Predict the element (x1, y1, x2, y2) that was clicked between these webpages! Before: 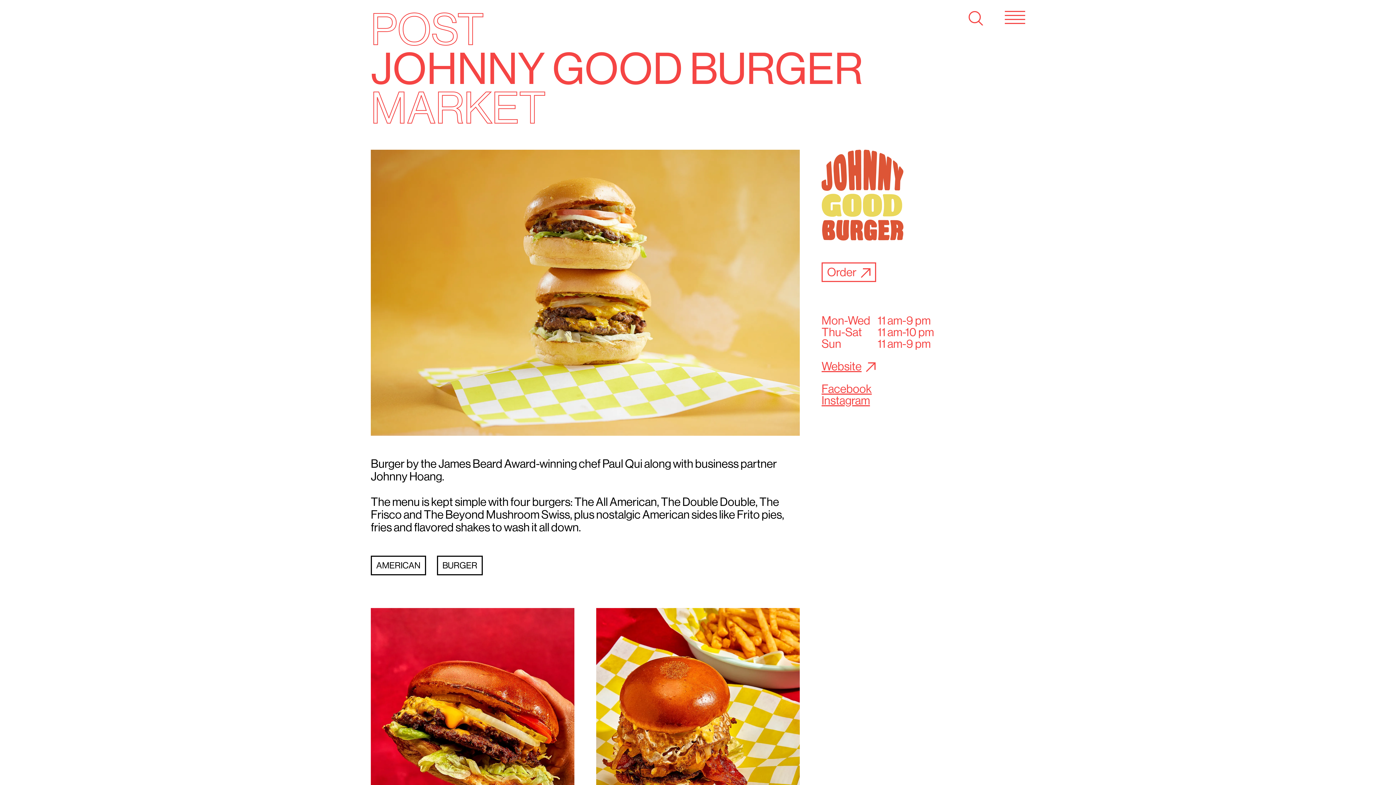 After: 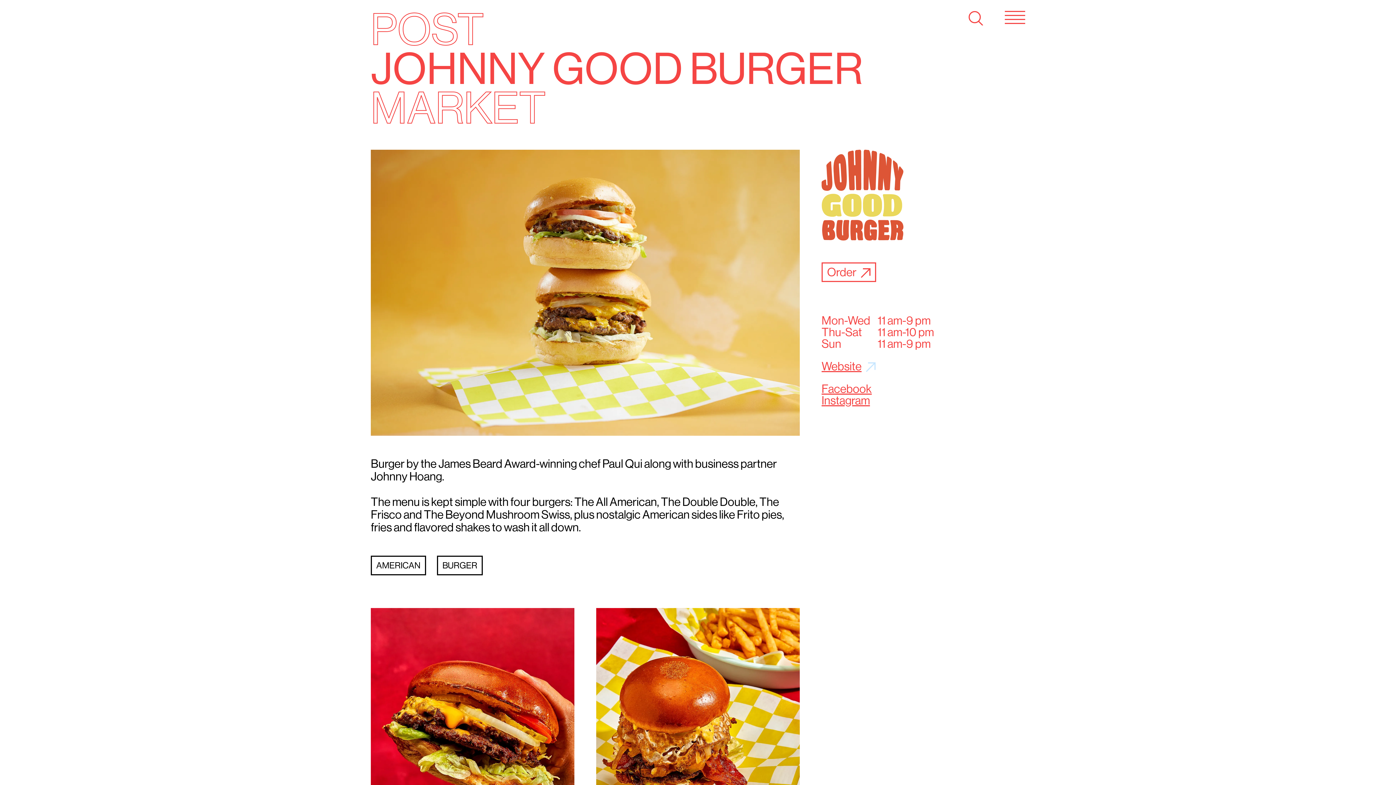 Action: bbox: (821, 360, 876, 372) label: Website